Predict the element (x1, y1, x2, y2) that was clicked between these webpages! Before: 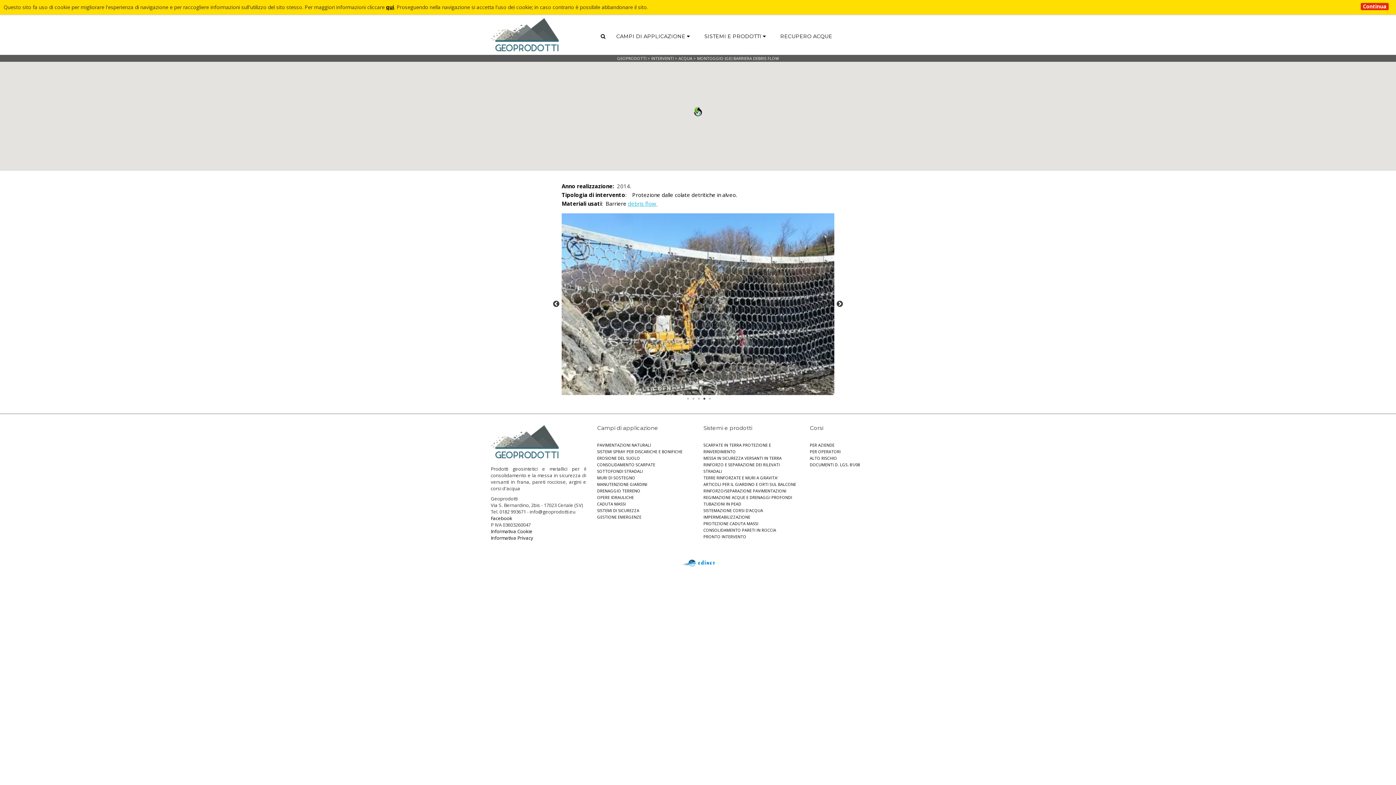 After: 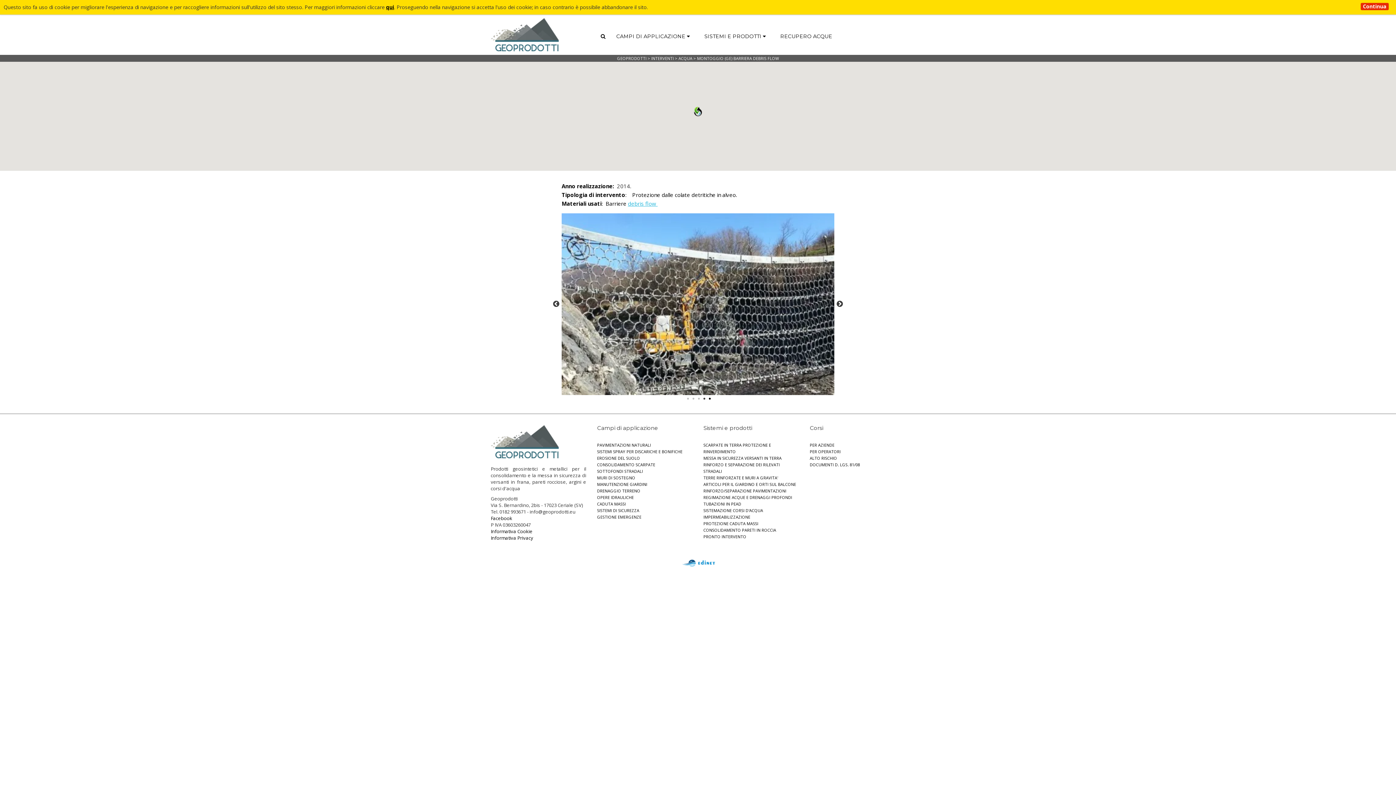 Action: label: 5 bbox: (706, 395, 713, 402)